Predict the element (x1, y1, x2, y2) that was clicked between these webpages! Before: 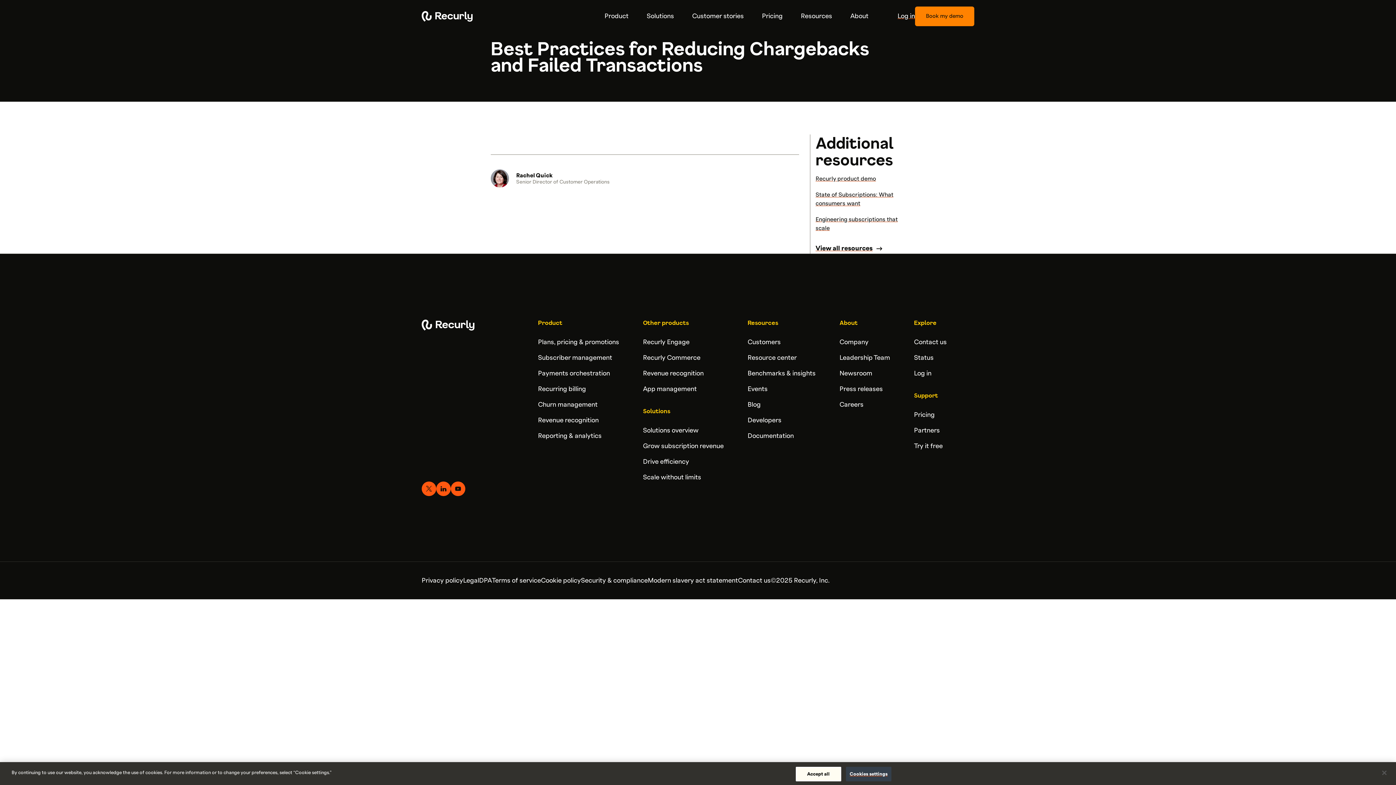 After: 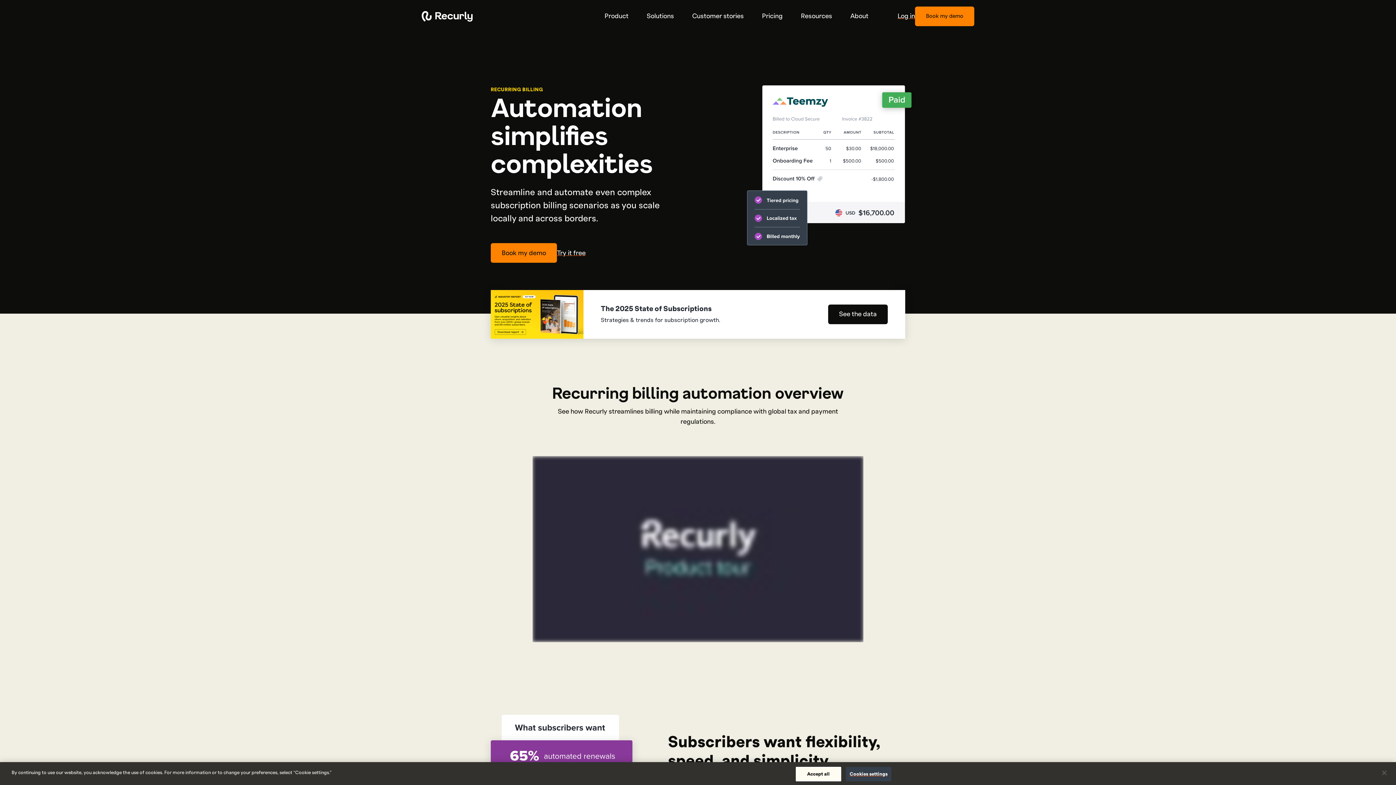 Action: bbox: (538, 386, 586, 392) label: Recurring billing